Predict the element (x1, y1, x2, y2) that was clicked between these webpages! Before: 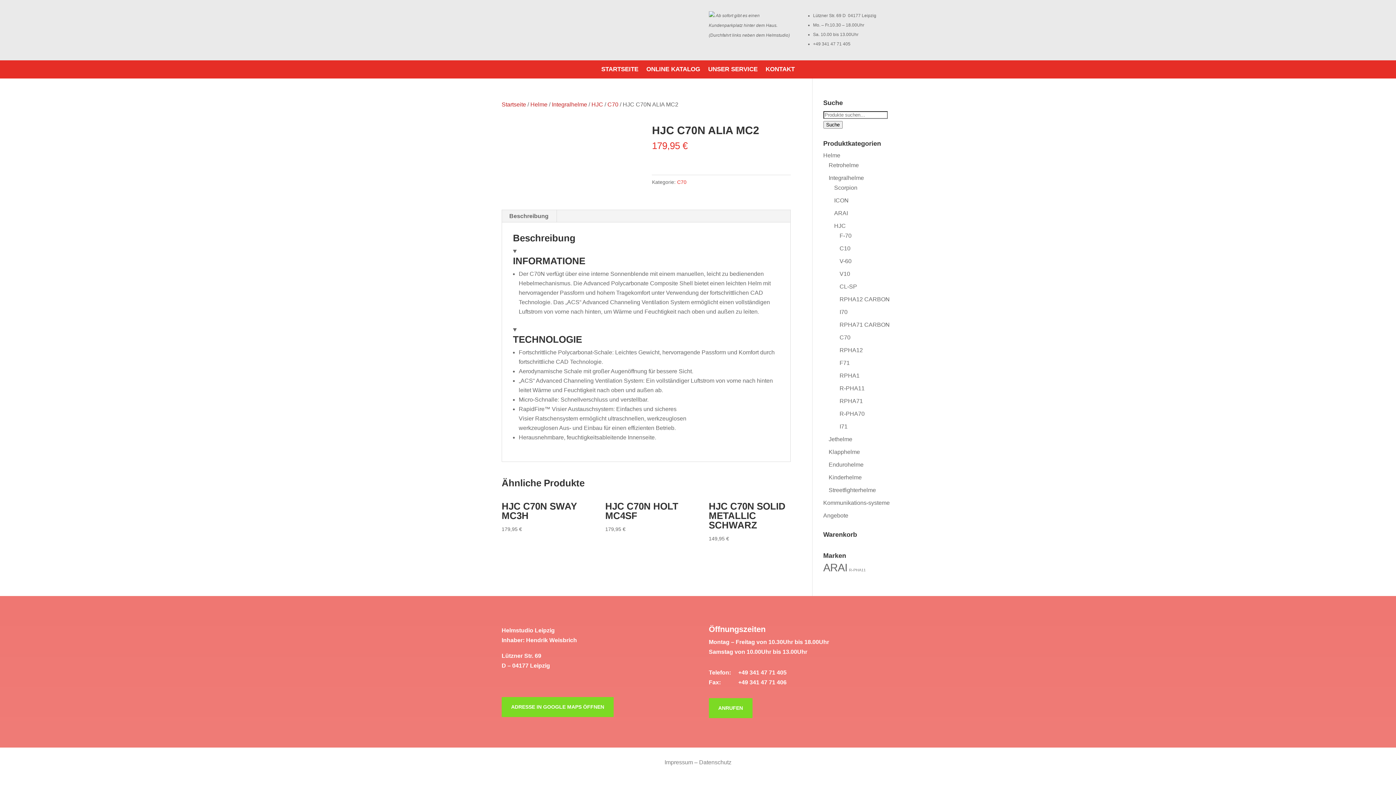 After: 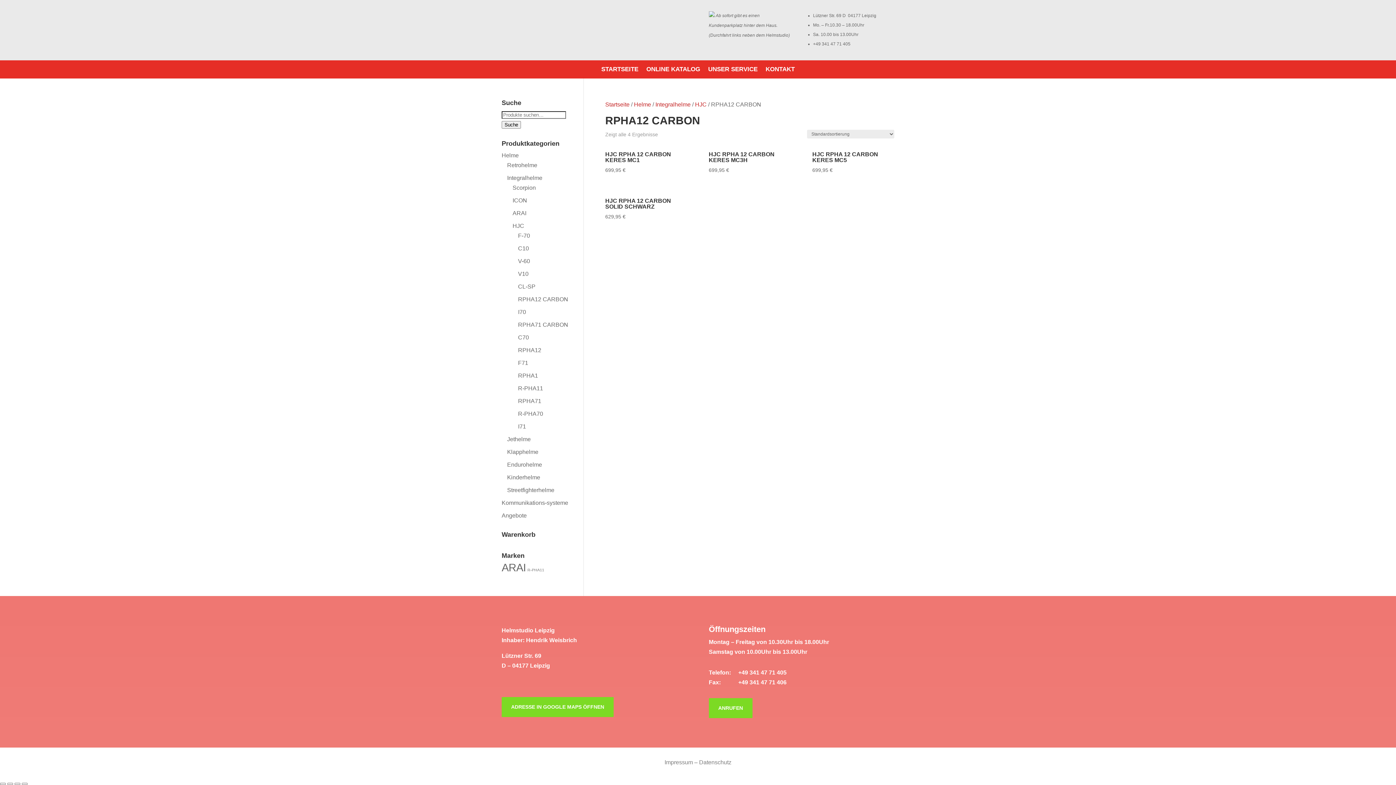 Action: label: RPHA12 CARBON bbox: (839, 296, 890, 302)